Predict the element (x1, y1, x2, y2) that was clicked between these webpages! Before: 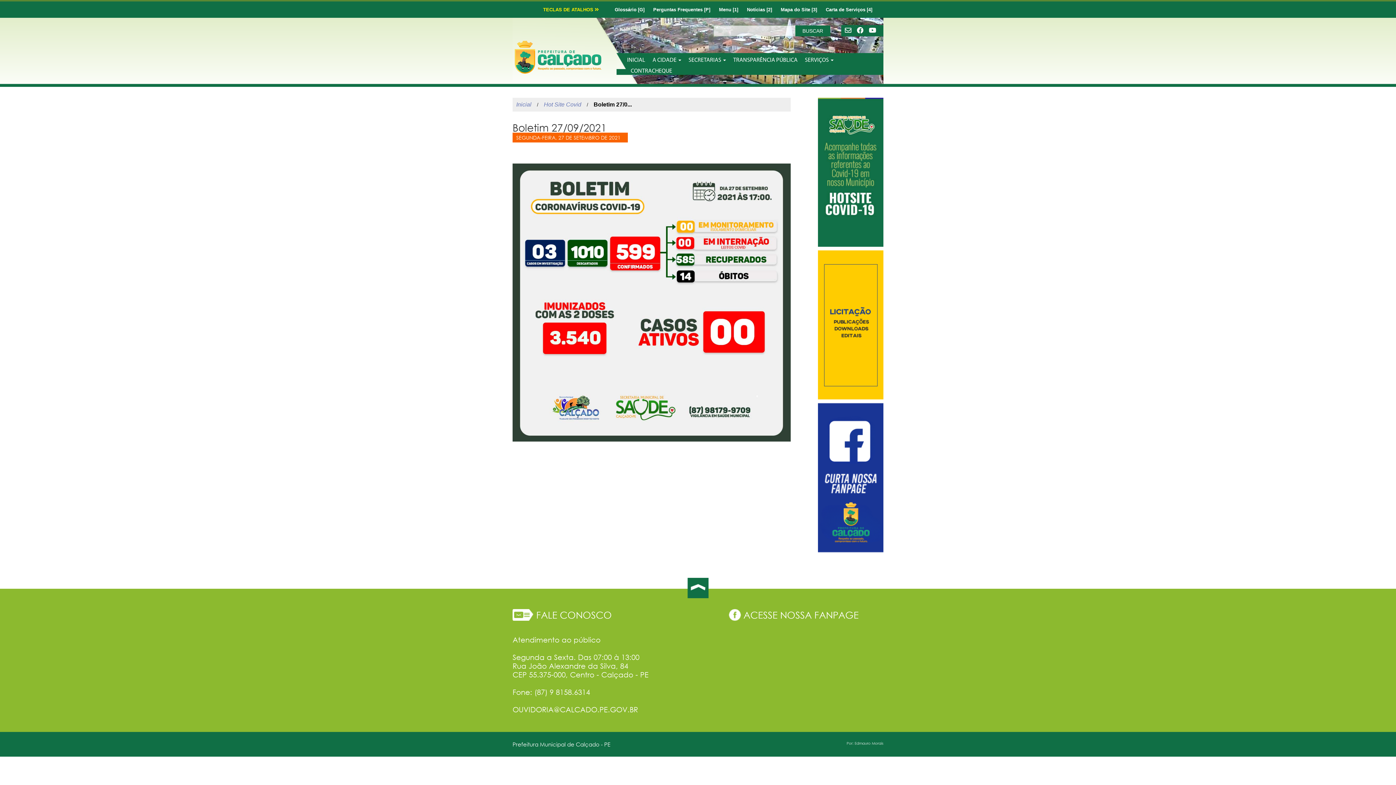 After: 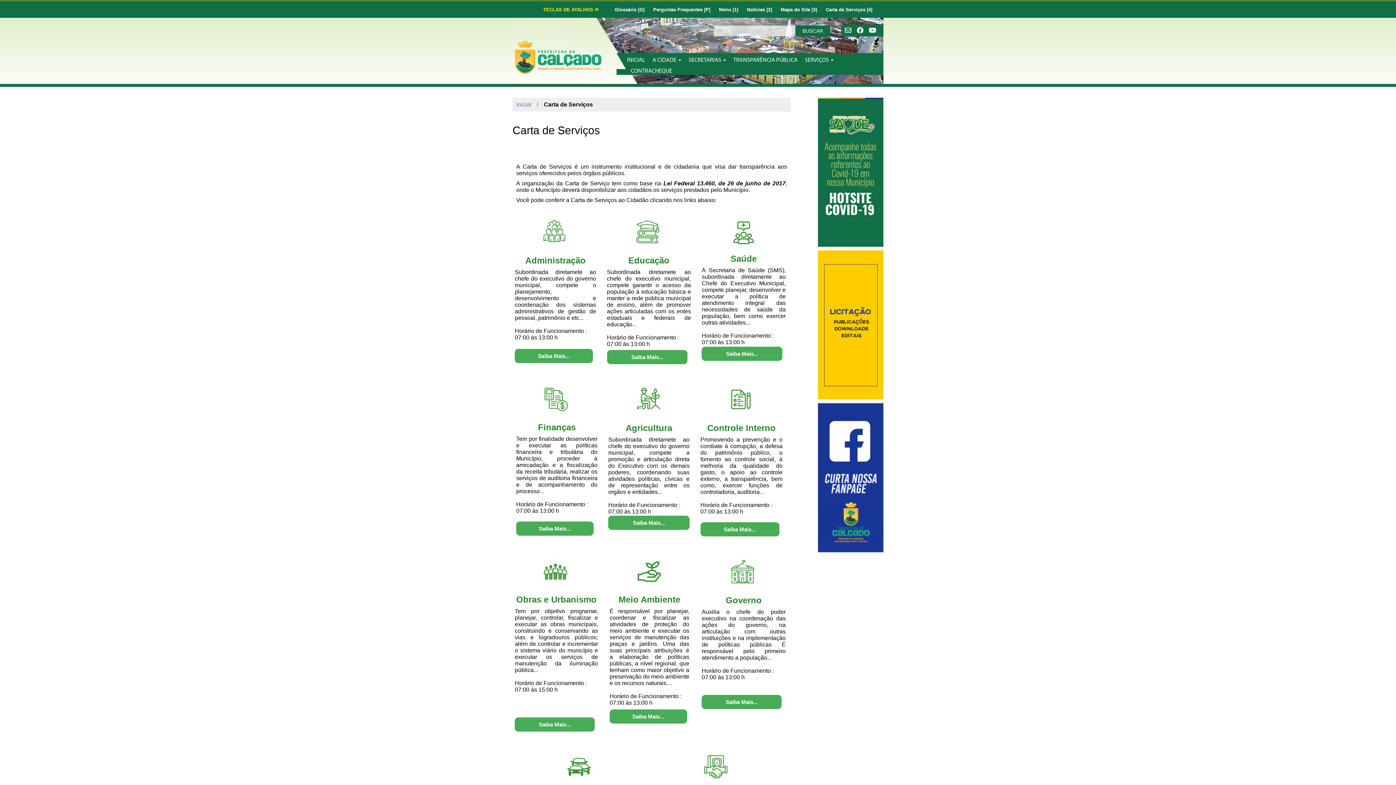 Action: bbox: (825, 6, 872, 12) label: Carta de Serviços